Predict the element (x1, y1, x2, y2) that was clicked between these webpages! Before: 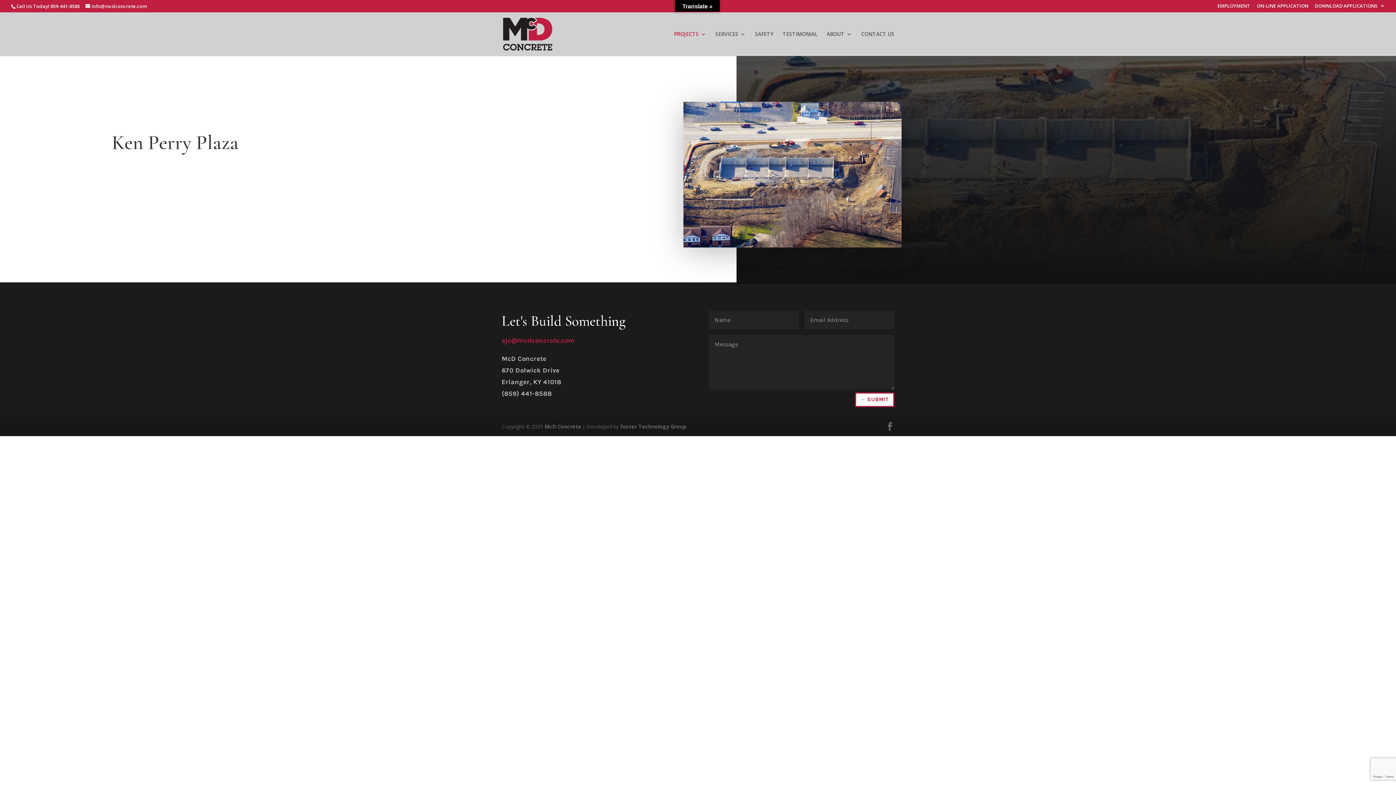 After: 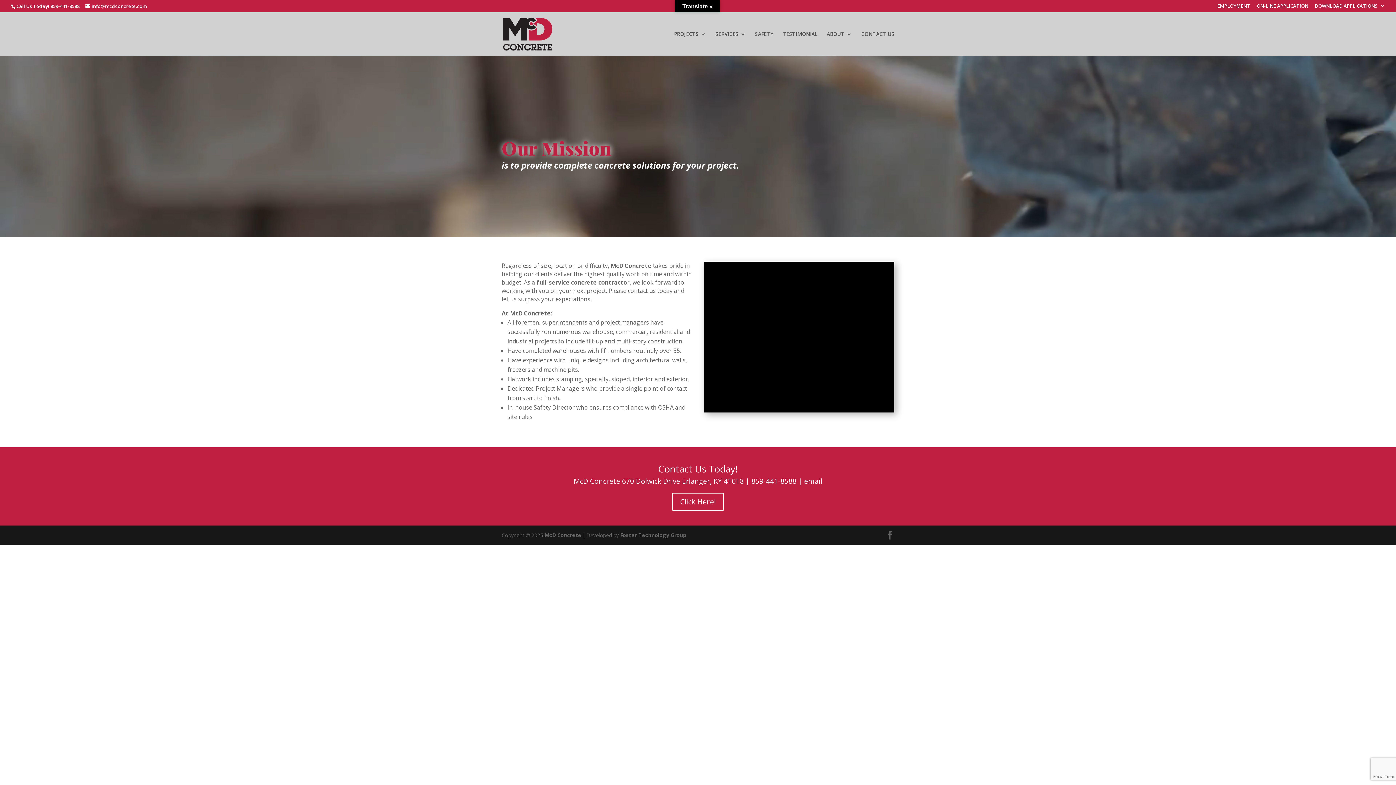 Action: bbox: (503, 29, 552, 36)